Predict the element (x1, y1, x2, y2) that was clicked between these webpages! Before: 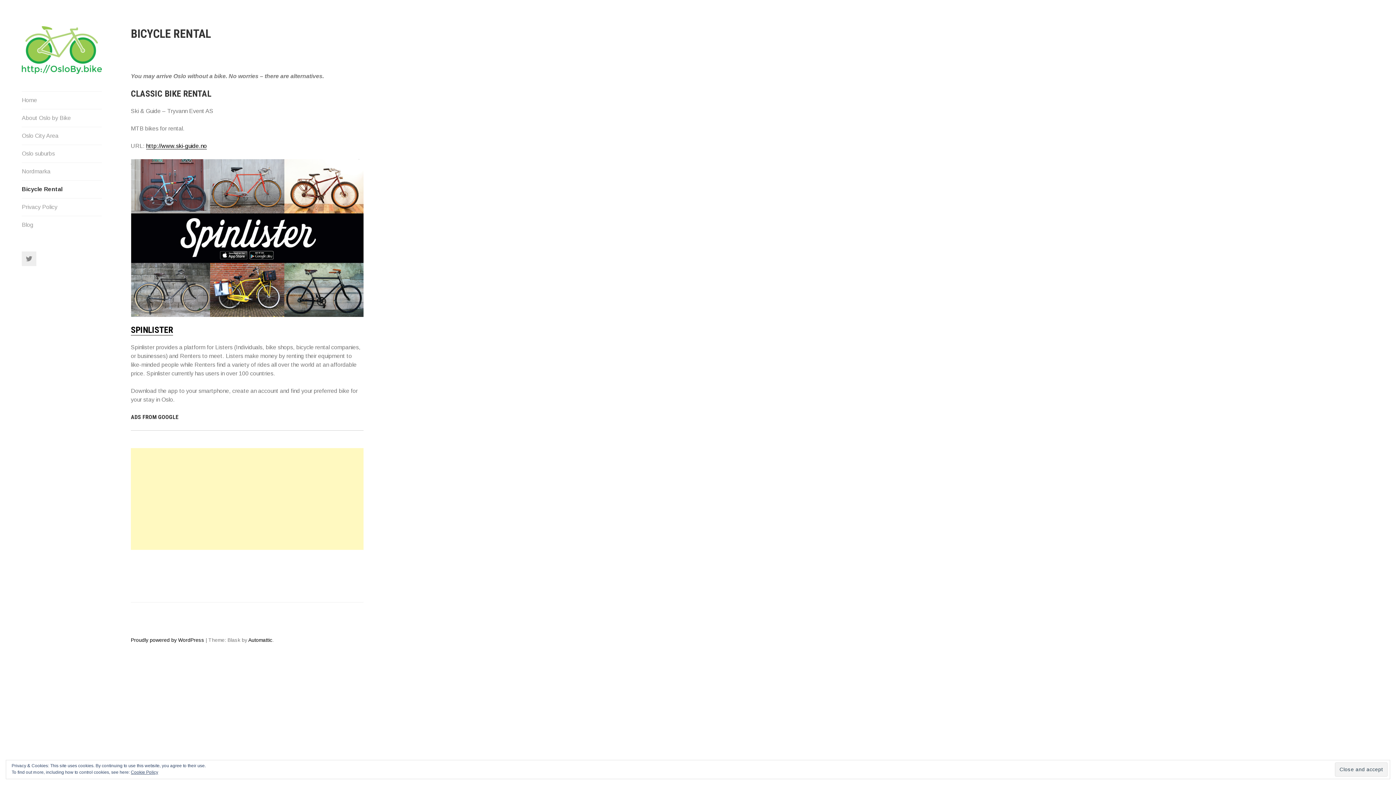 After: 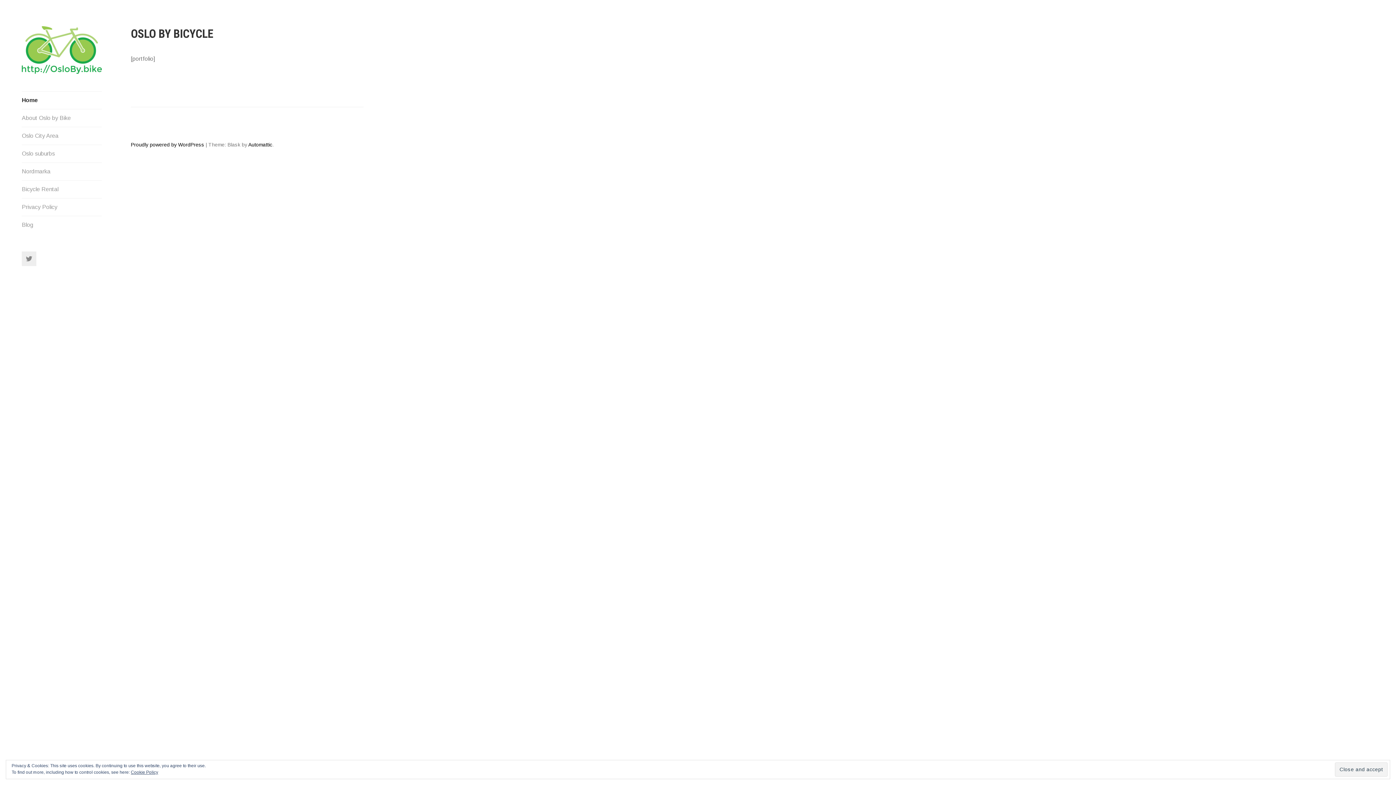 Action: bbox: (21, 91, 101, 109) label: Home